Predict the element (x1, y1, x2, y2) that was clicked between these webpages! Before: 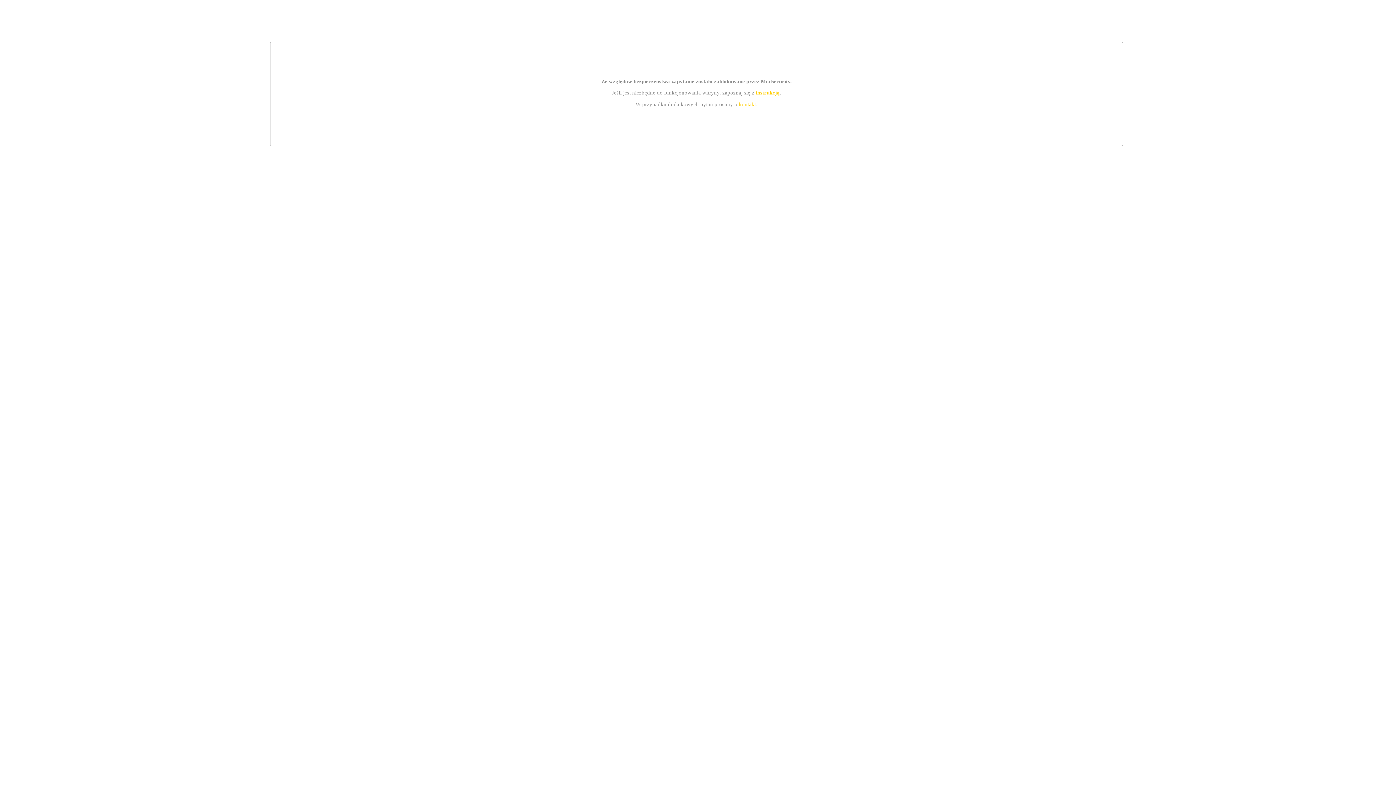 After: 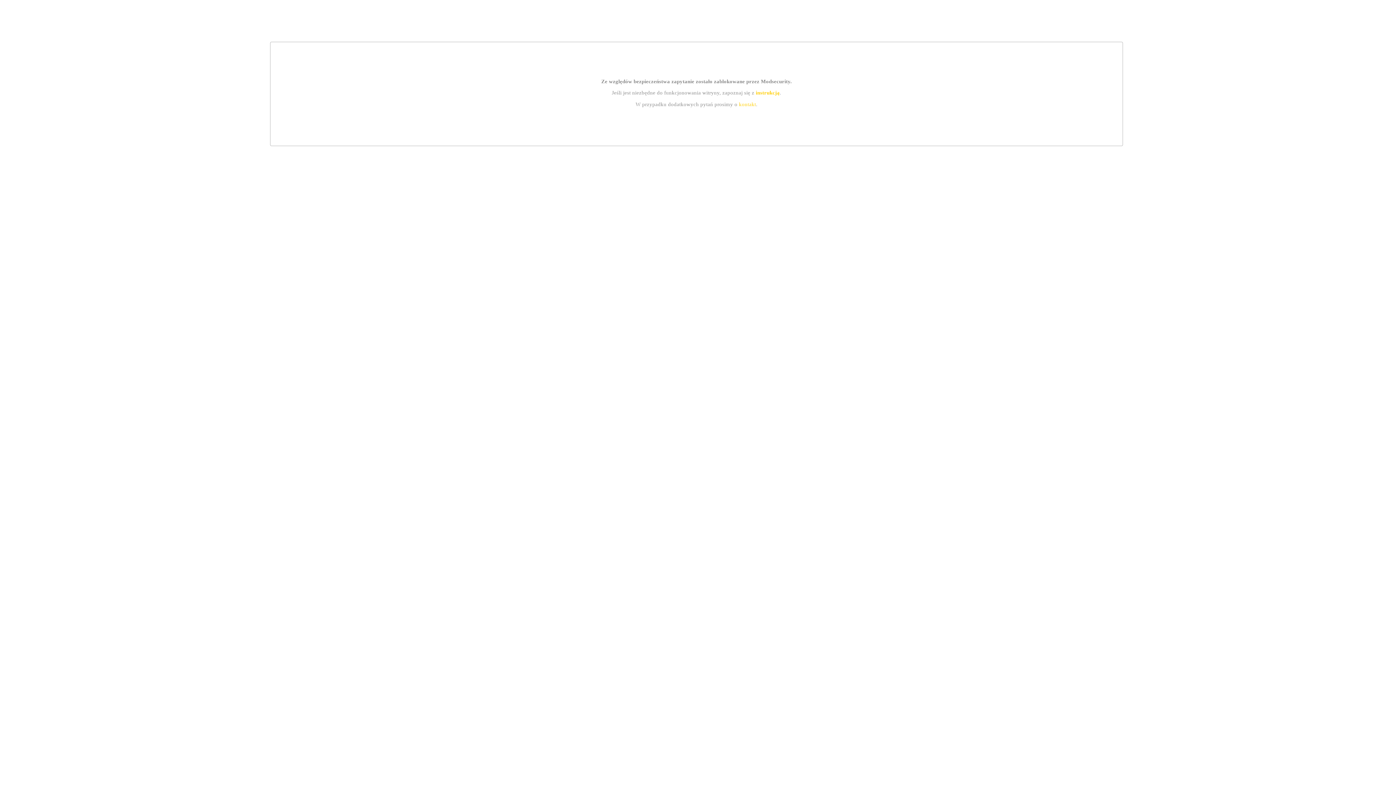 Action: label: kontakt bbox: (739, 101, 756, 107)